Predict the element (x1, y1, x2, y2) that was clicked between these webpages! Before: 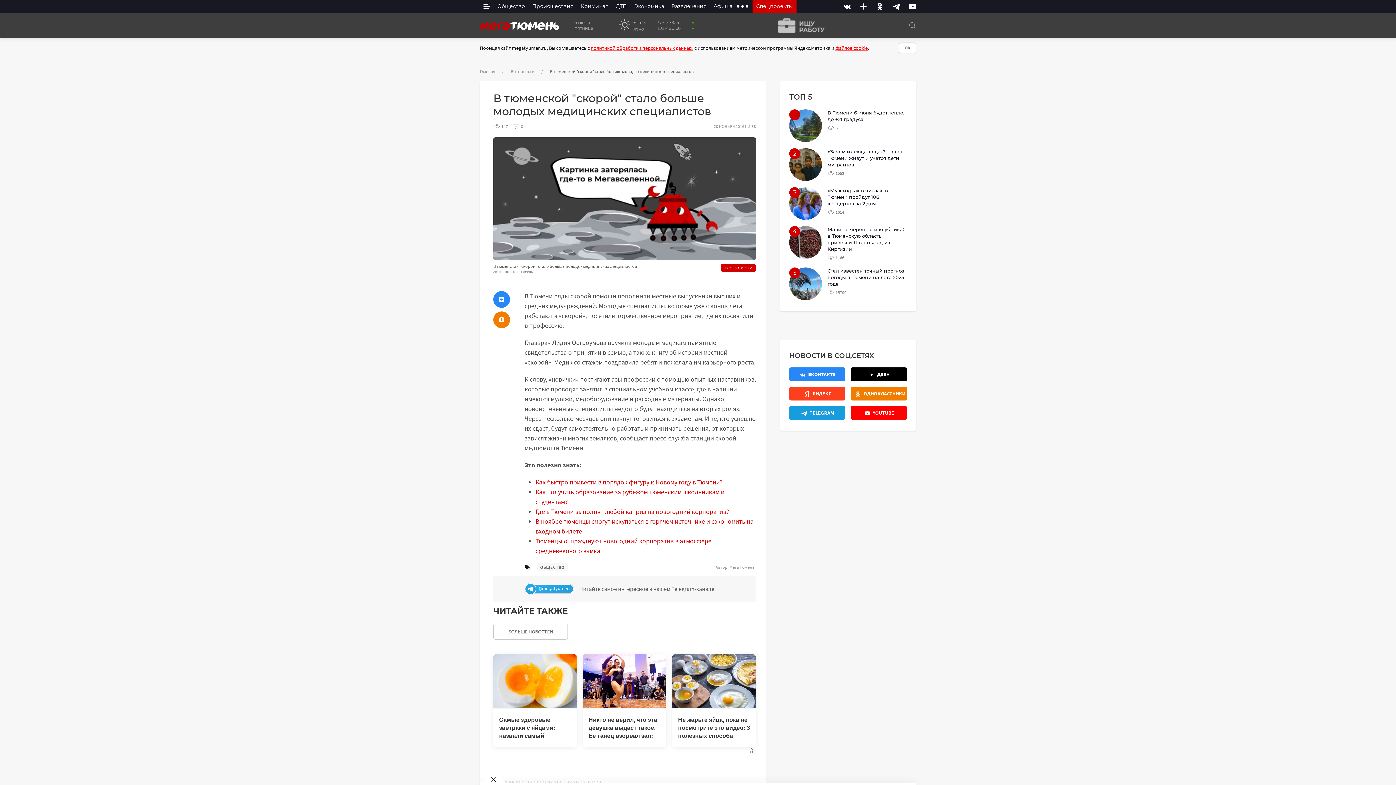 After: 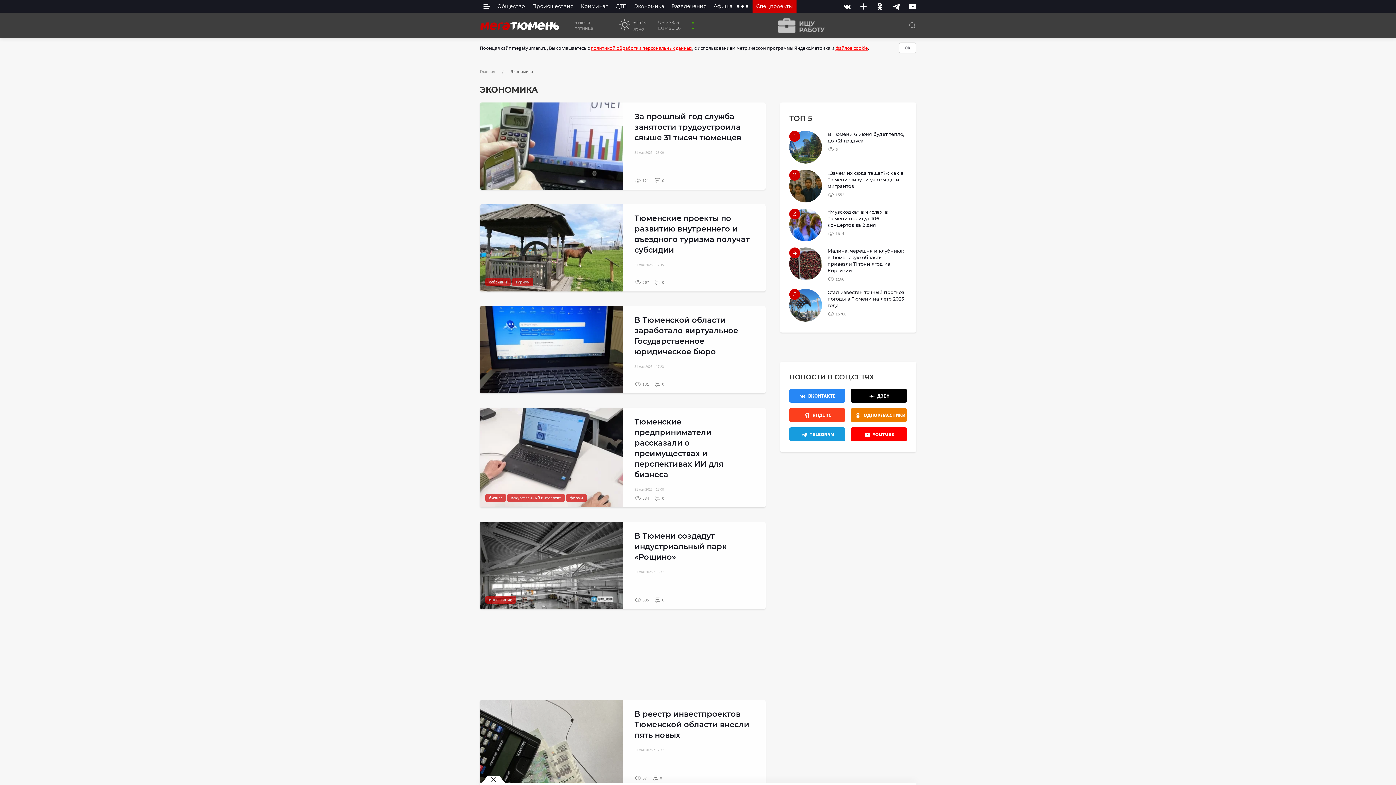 Action: bbox: (630, 0, 668, 12) label: Экономика